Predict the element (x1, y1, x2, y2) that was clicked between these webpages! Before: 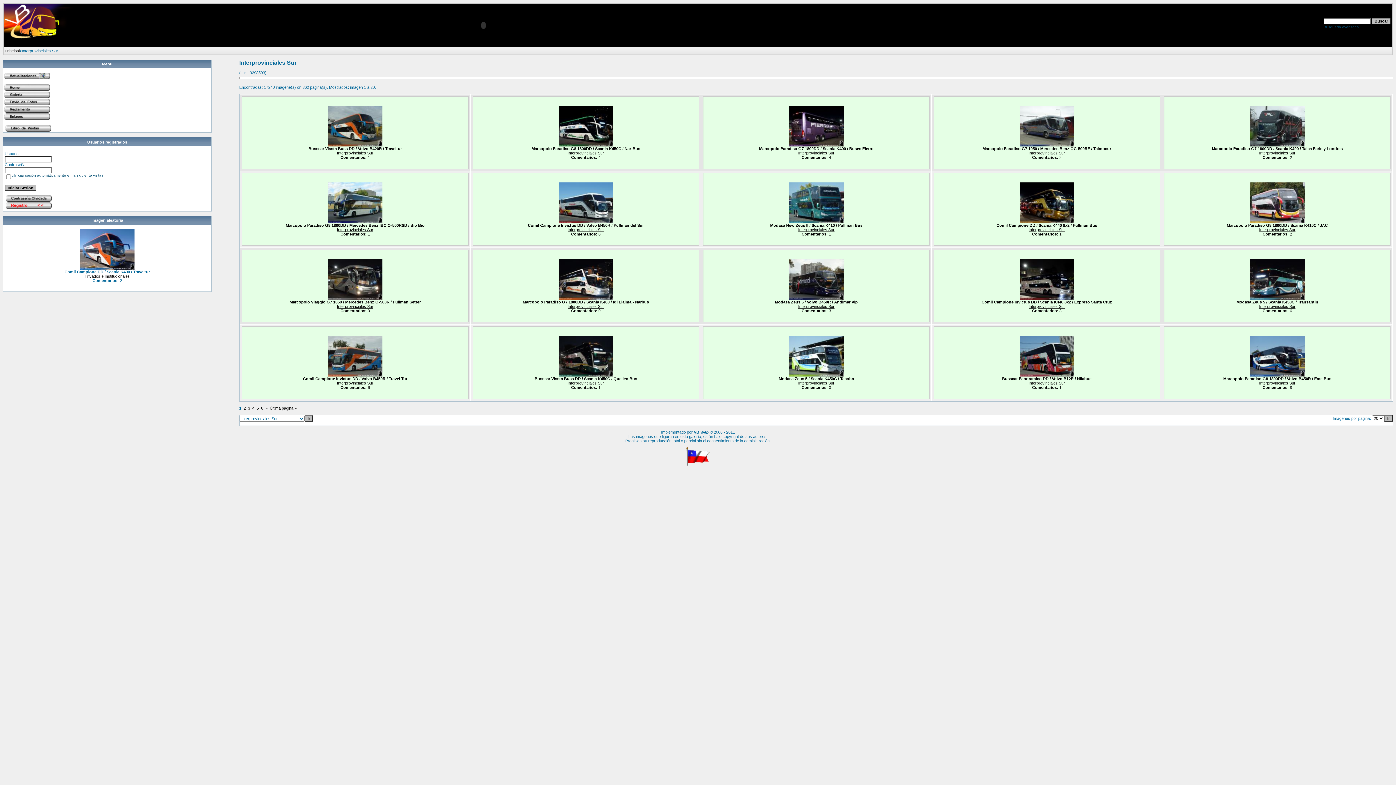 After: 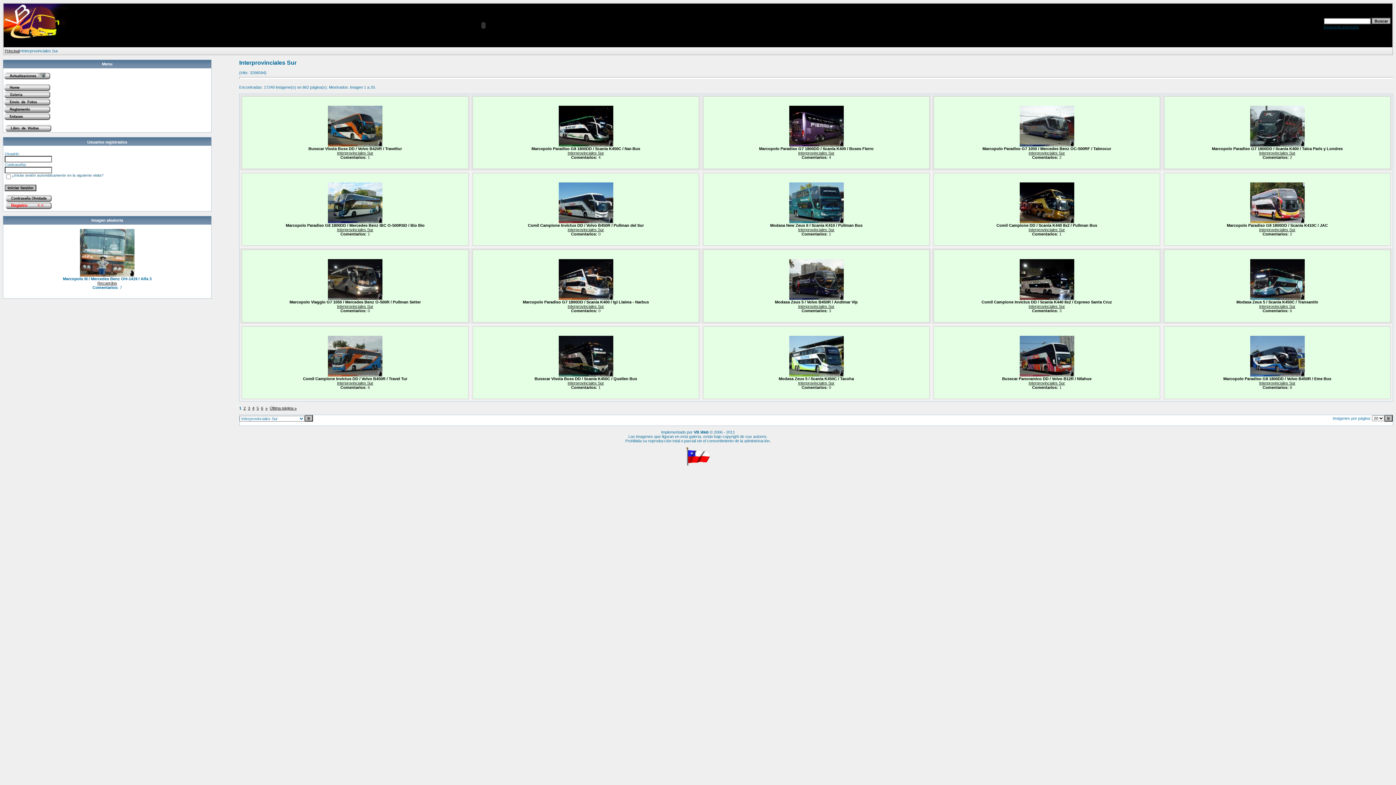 Action: bbox: (567, 304, 604, 308) label: Interprovinciales Sur